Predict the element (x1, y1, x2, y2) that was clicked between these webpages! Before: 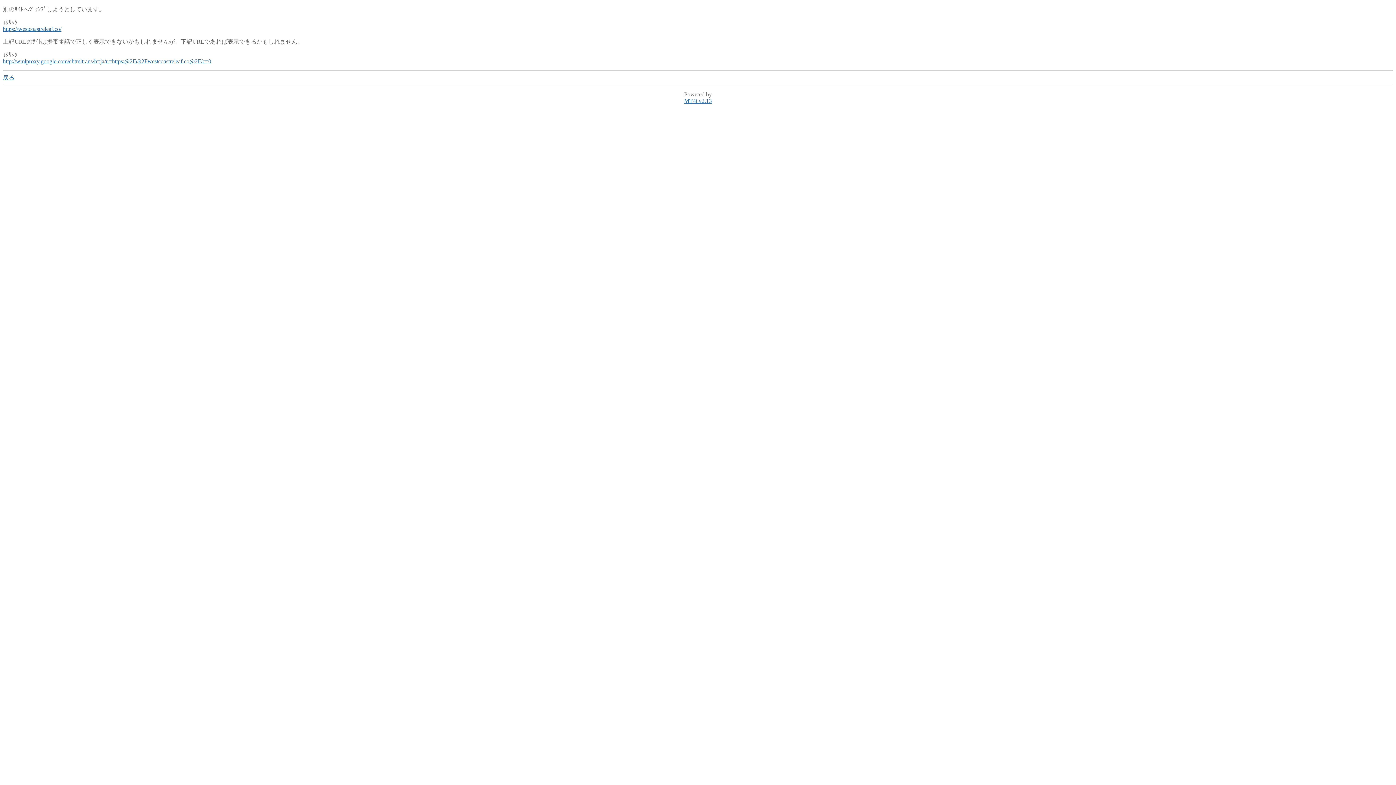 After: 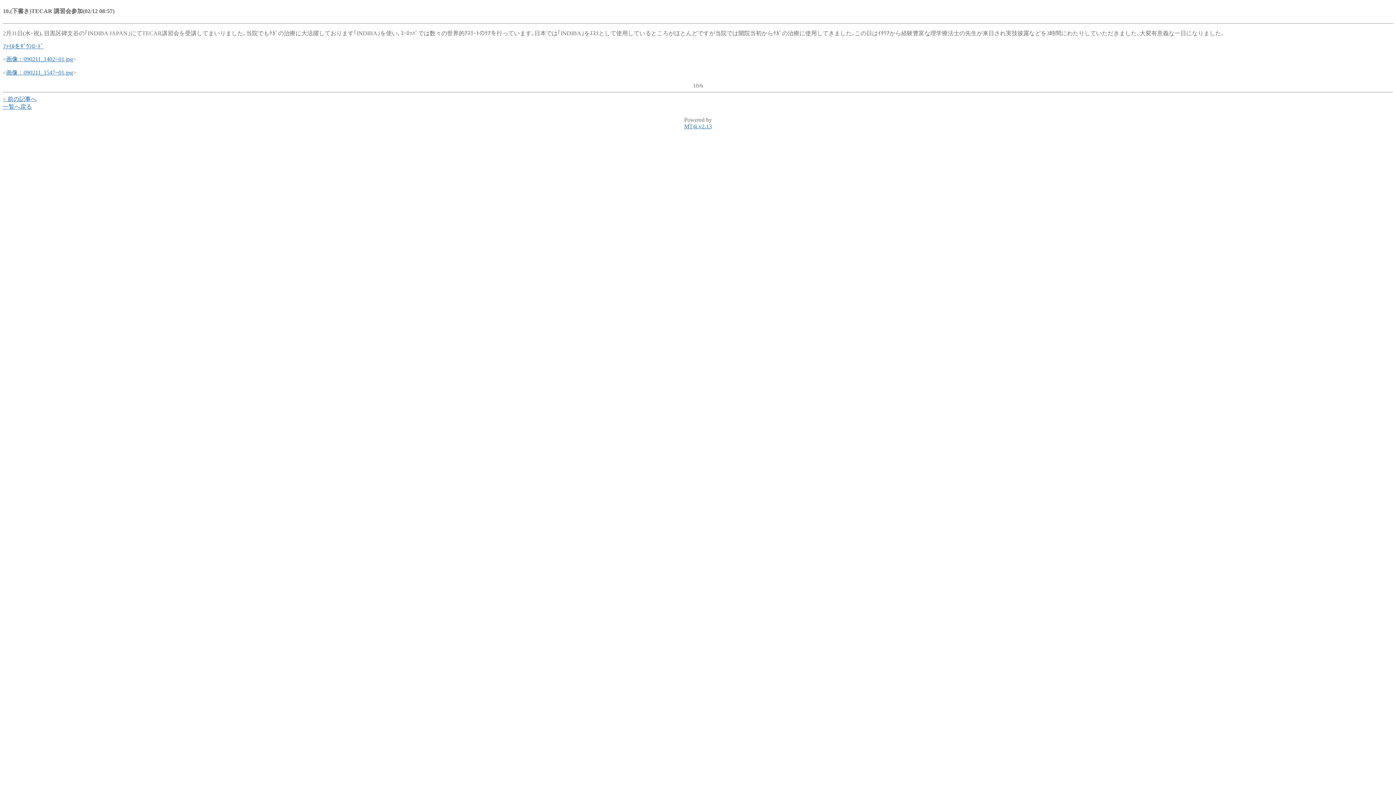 Action: bbox: (2, 74, 14, 80) label: 戻る